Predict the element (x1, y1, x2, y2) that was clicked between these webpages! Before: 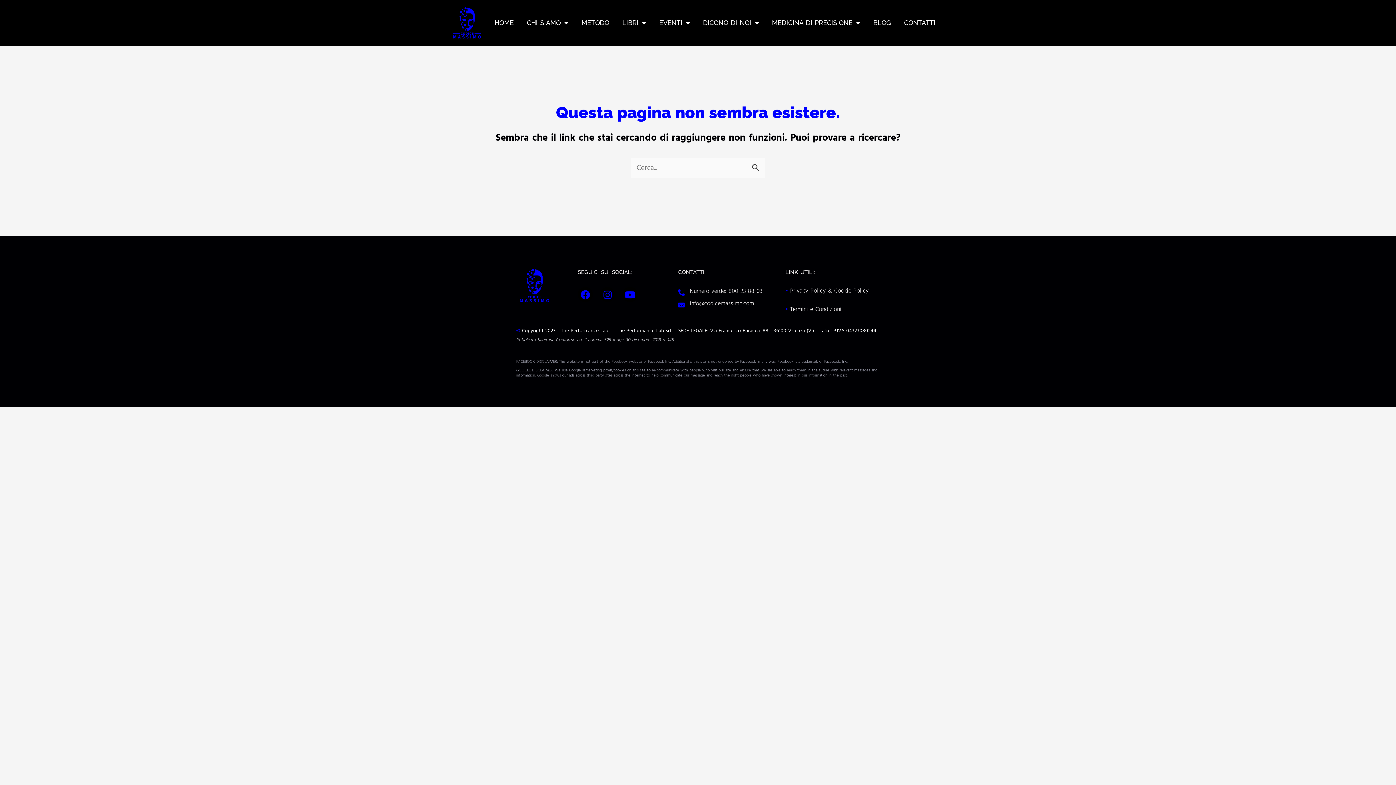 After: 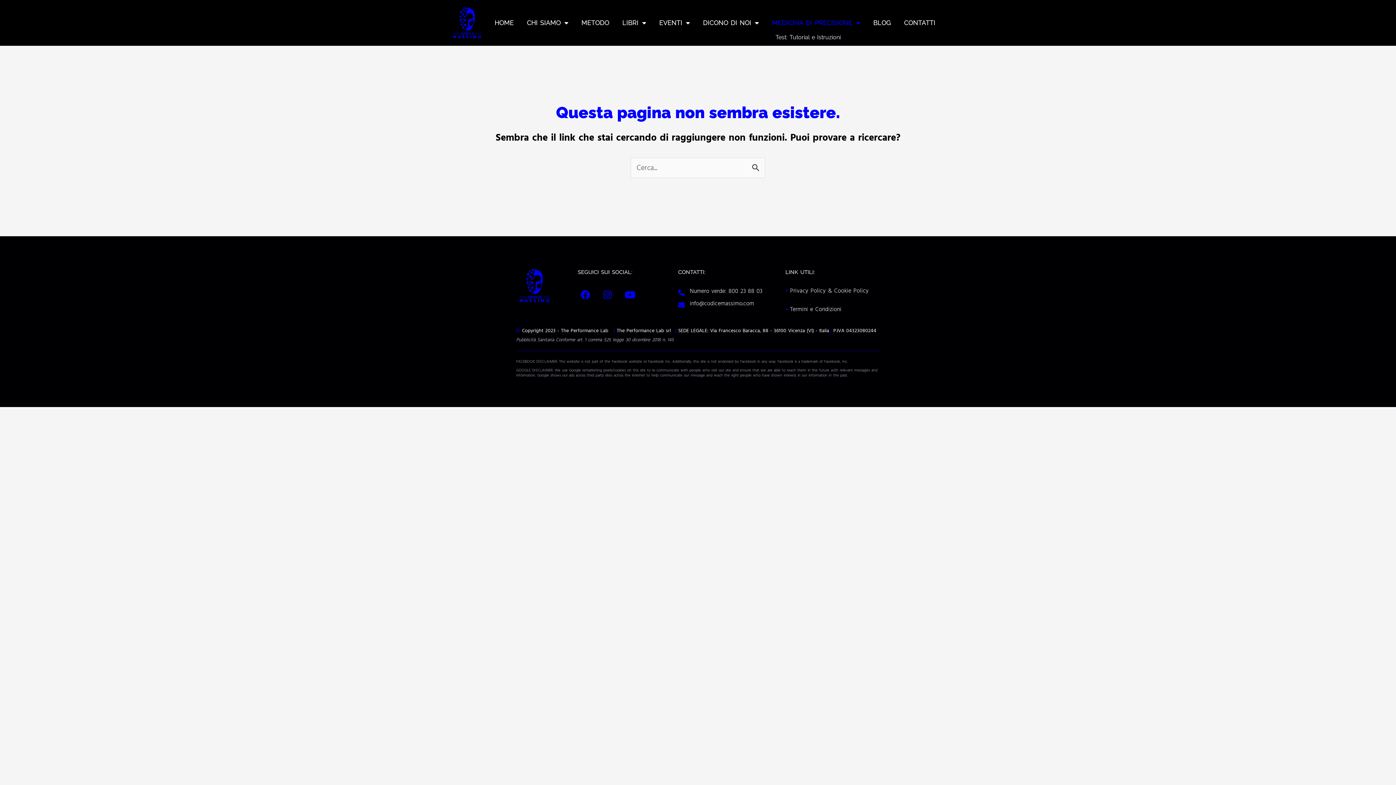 Action: bbox: (765, 14, 866, 31) label: MEDICINA DI PRECISIONE